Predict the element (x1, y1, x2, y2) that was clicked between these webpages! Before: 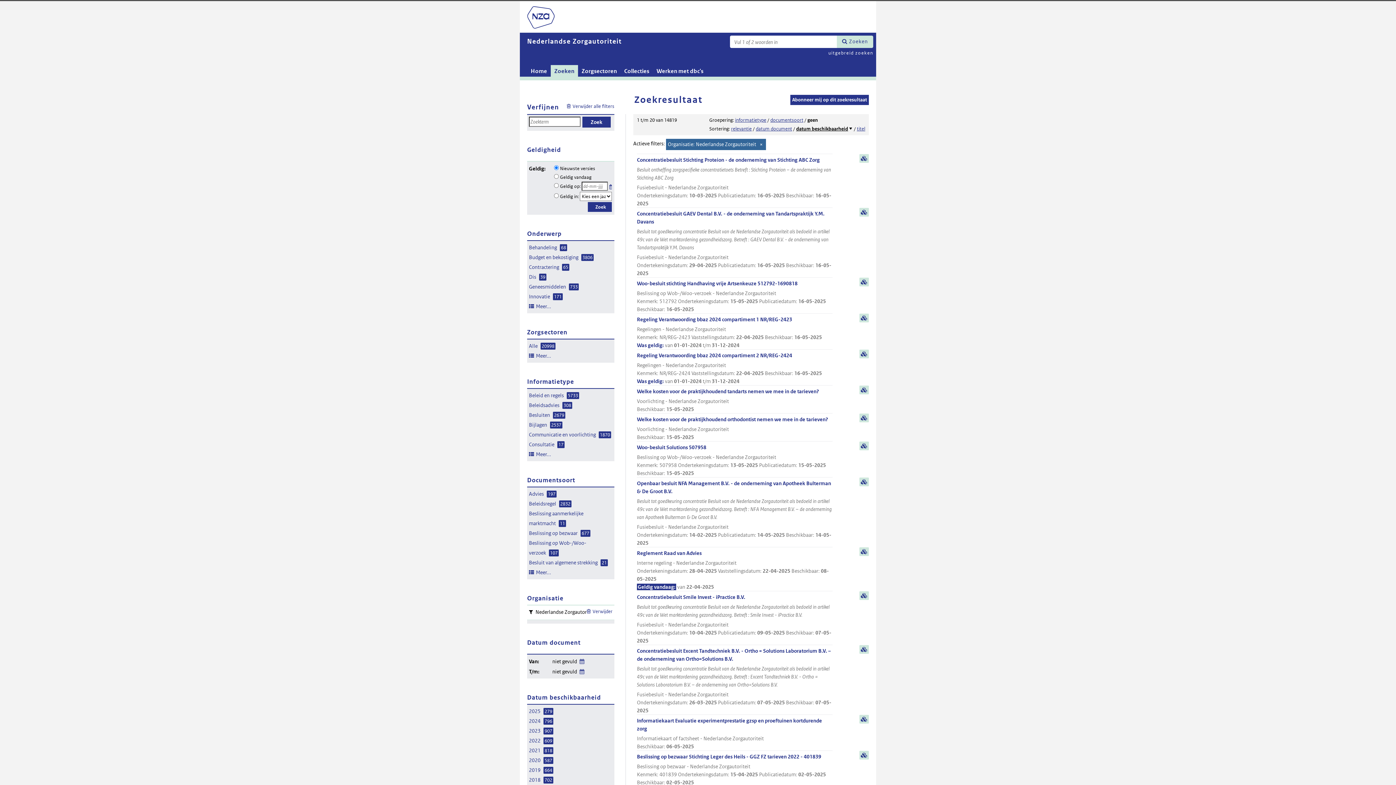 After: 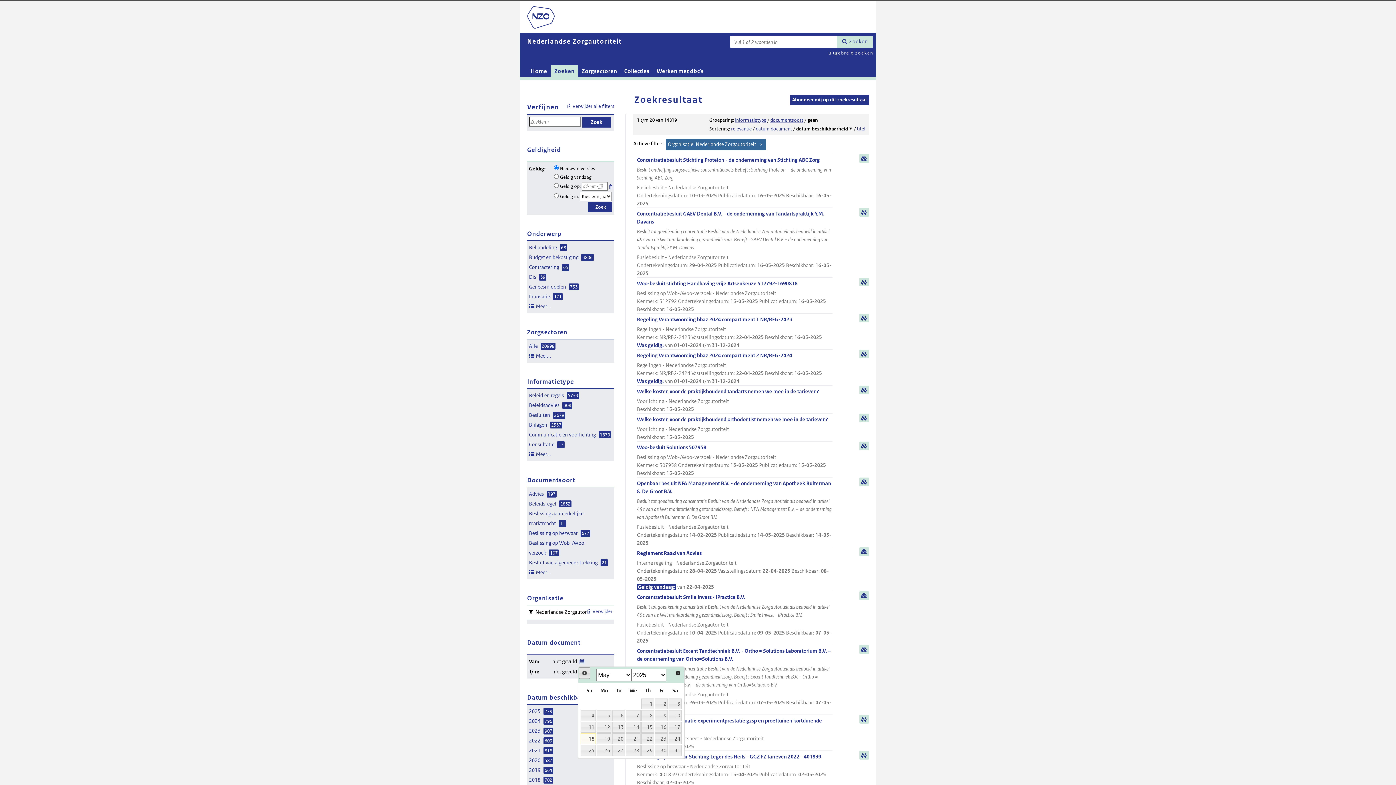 Action: label: Wijzig bbox: (578, 667, 585, 674)